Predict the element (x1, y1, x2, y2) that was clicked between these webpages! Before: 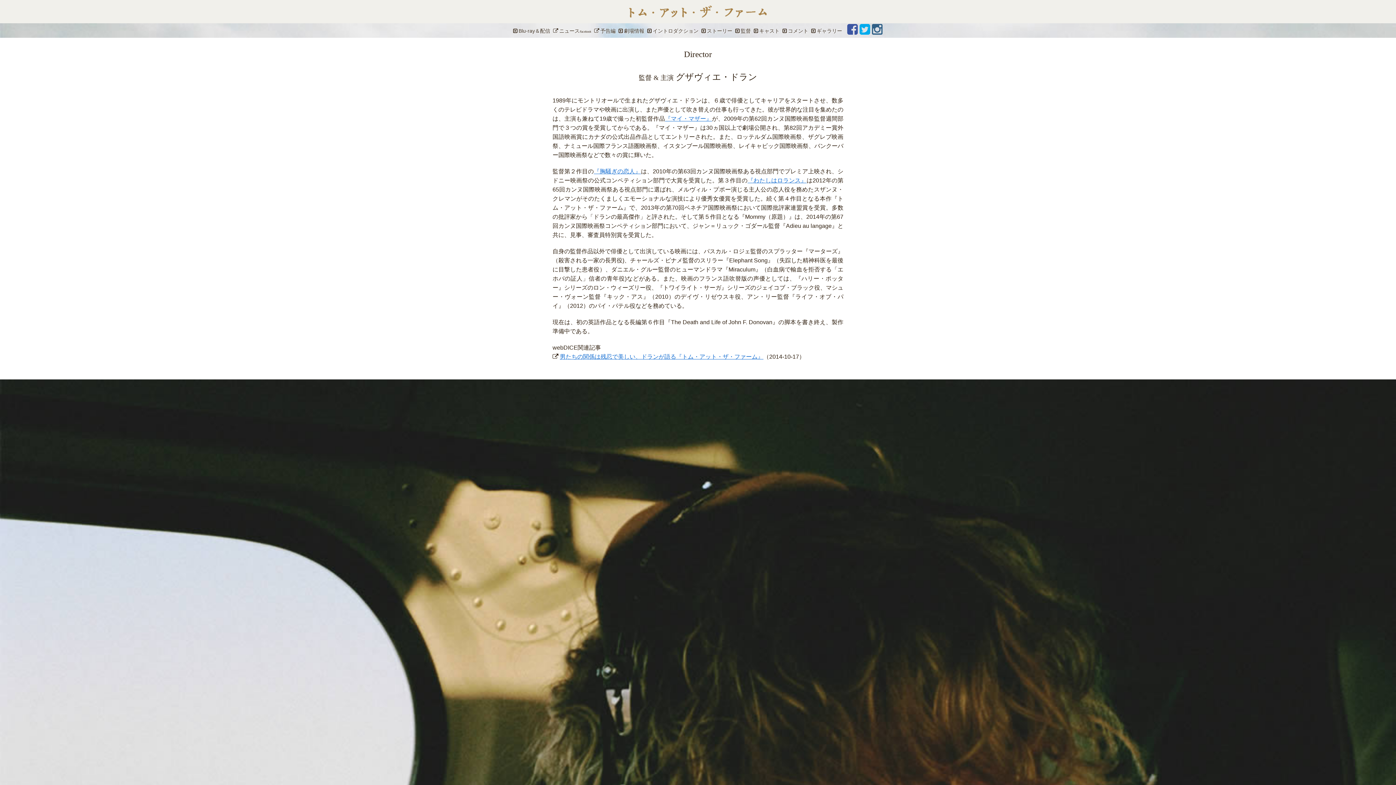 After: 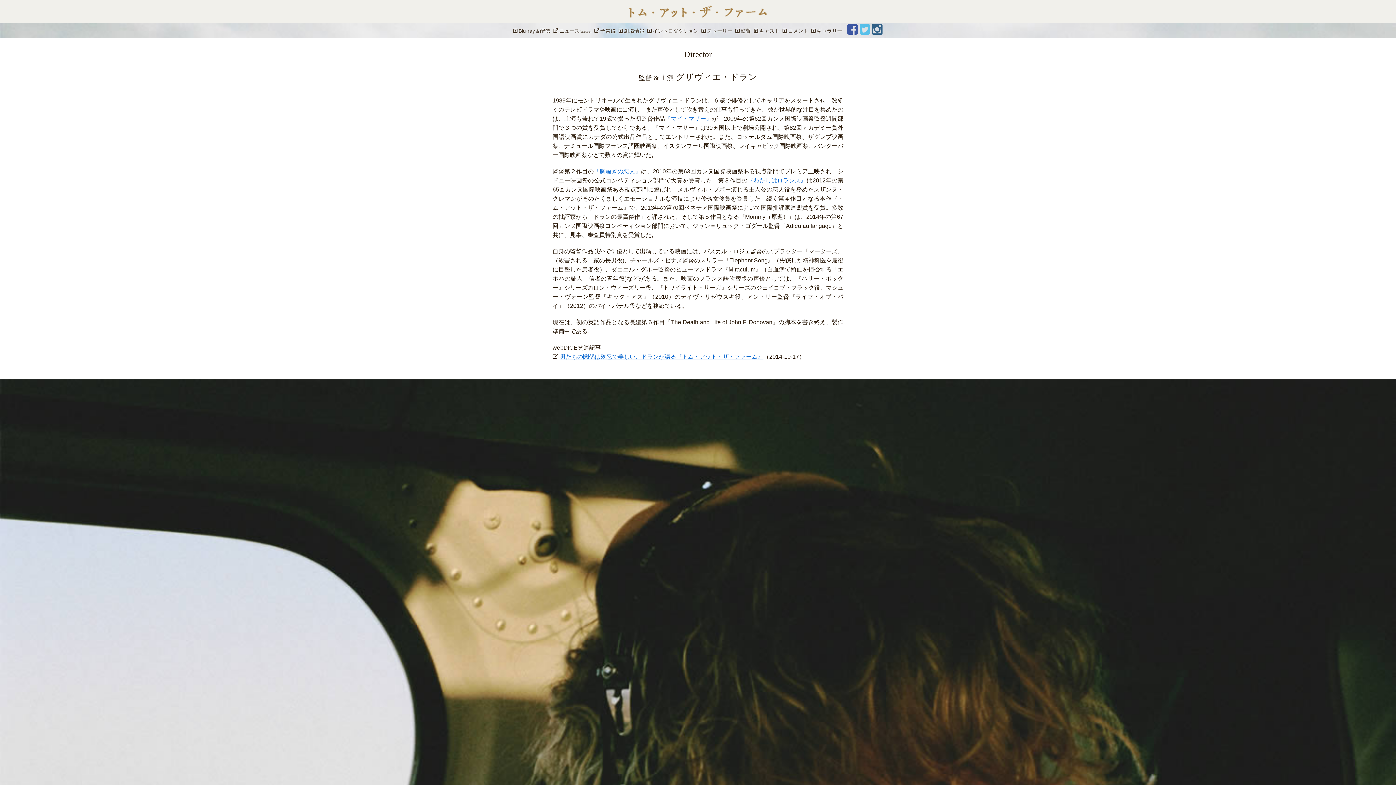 Action: bbox: (859, 22, 871, 36)